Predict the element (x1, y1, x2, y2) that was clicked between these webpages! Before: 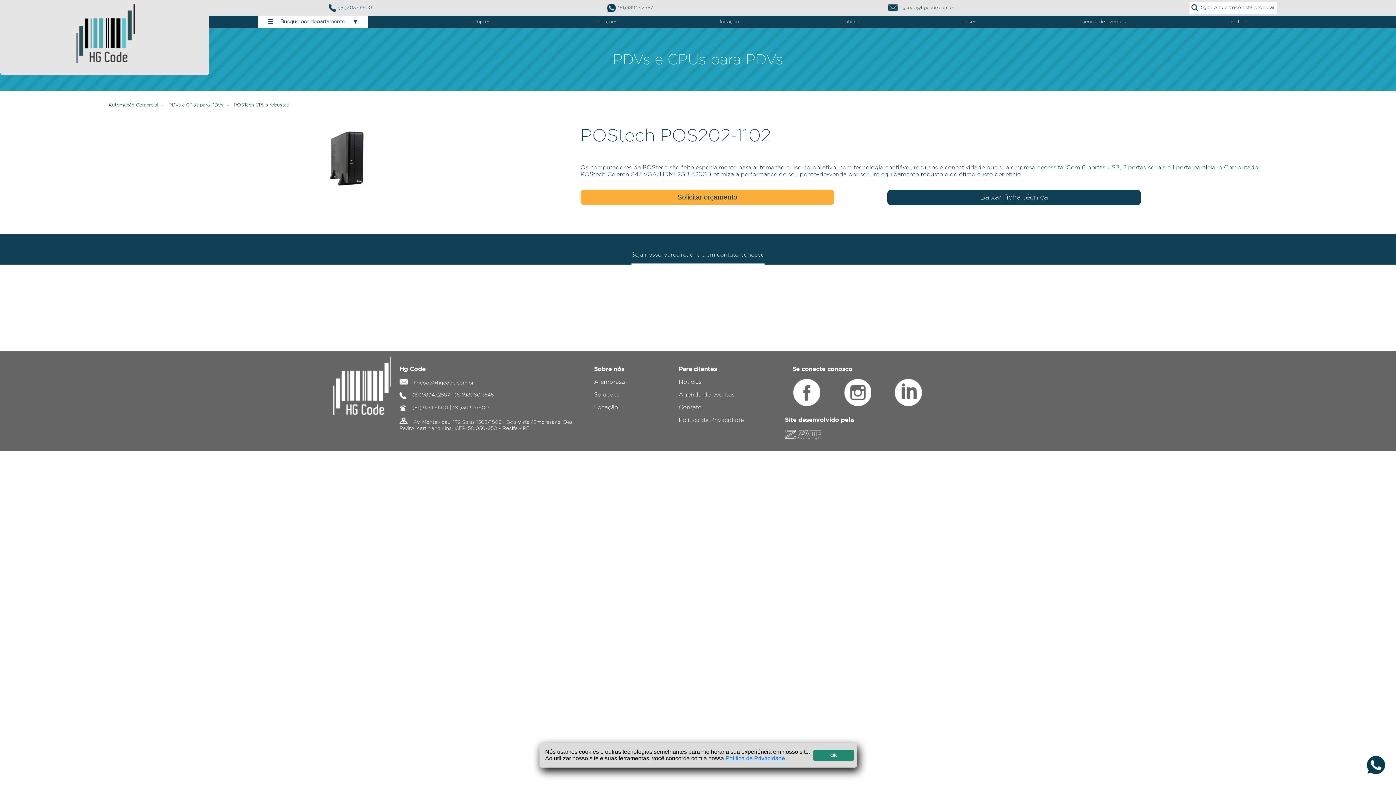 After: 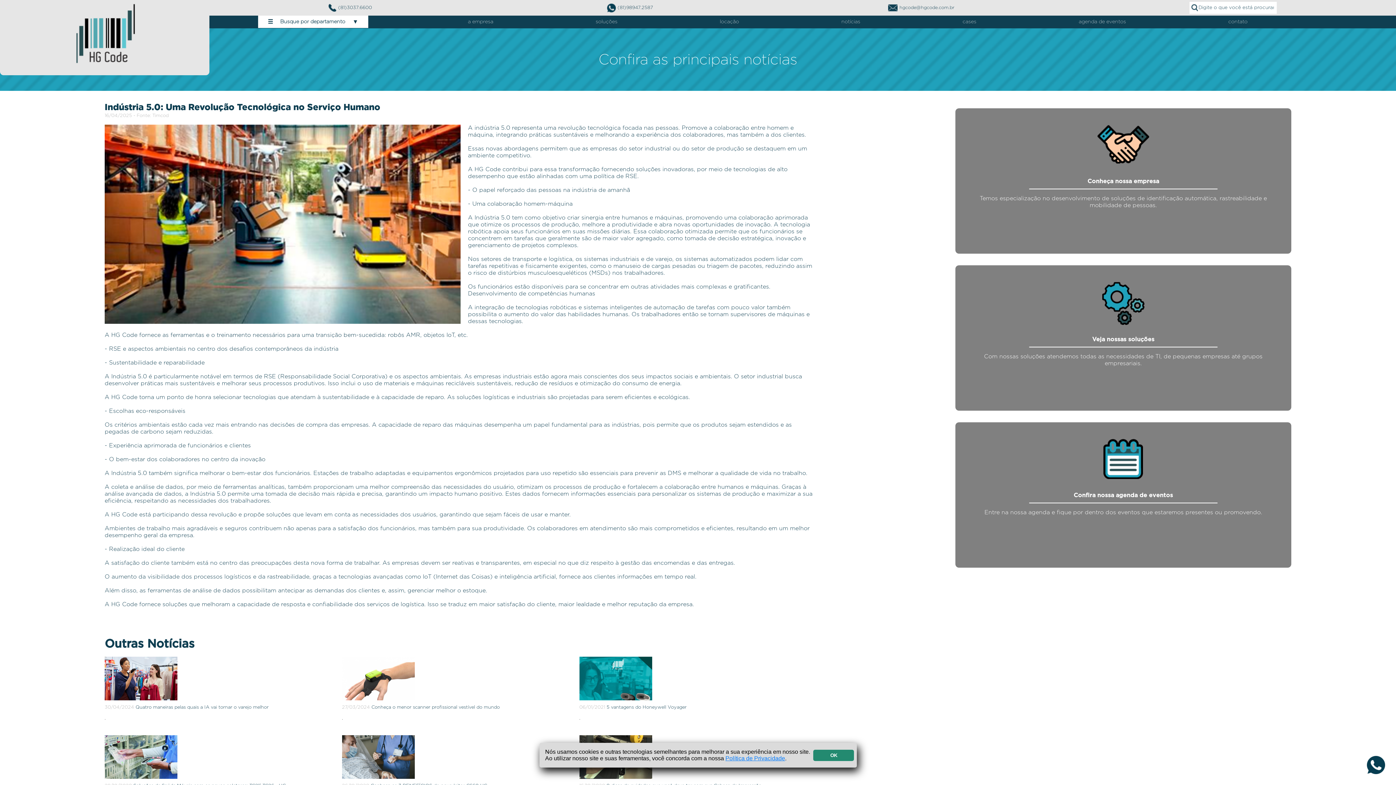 Action: label: notícias bbox: (839, 16, 863, 27)